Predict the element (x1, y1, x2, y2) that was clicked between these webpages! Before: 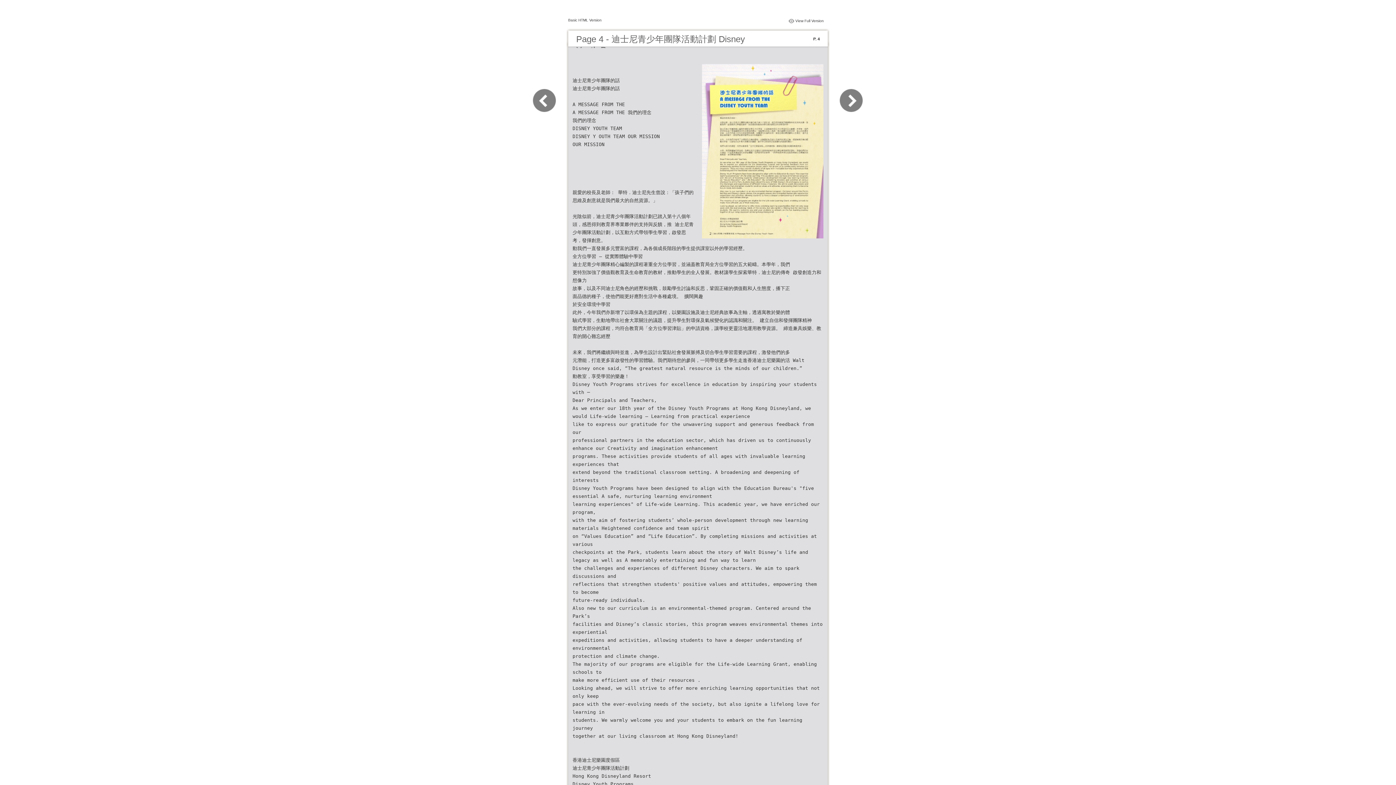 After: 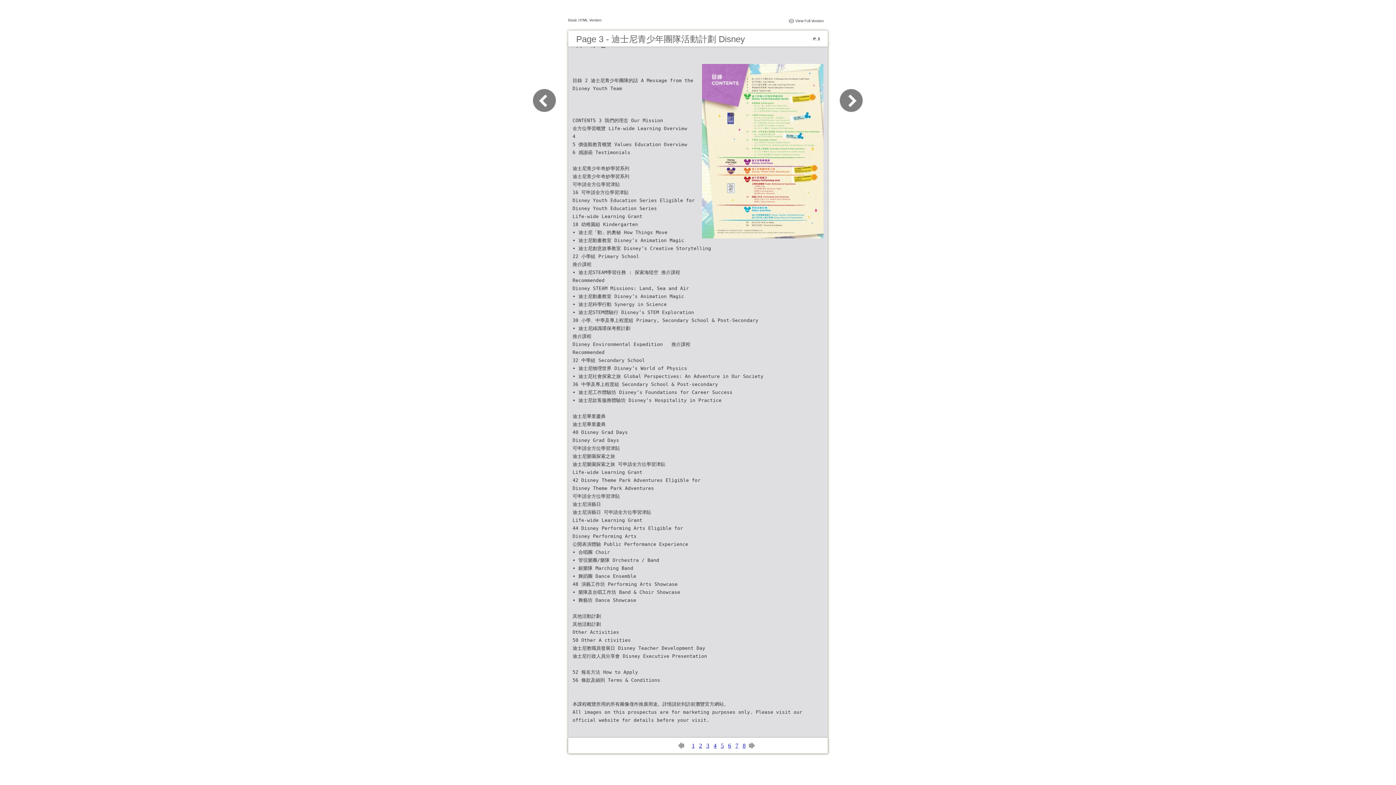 Action: bbox: (532, 109, 565, 116)